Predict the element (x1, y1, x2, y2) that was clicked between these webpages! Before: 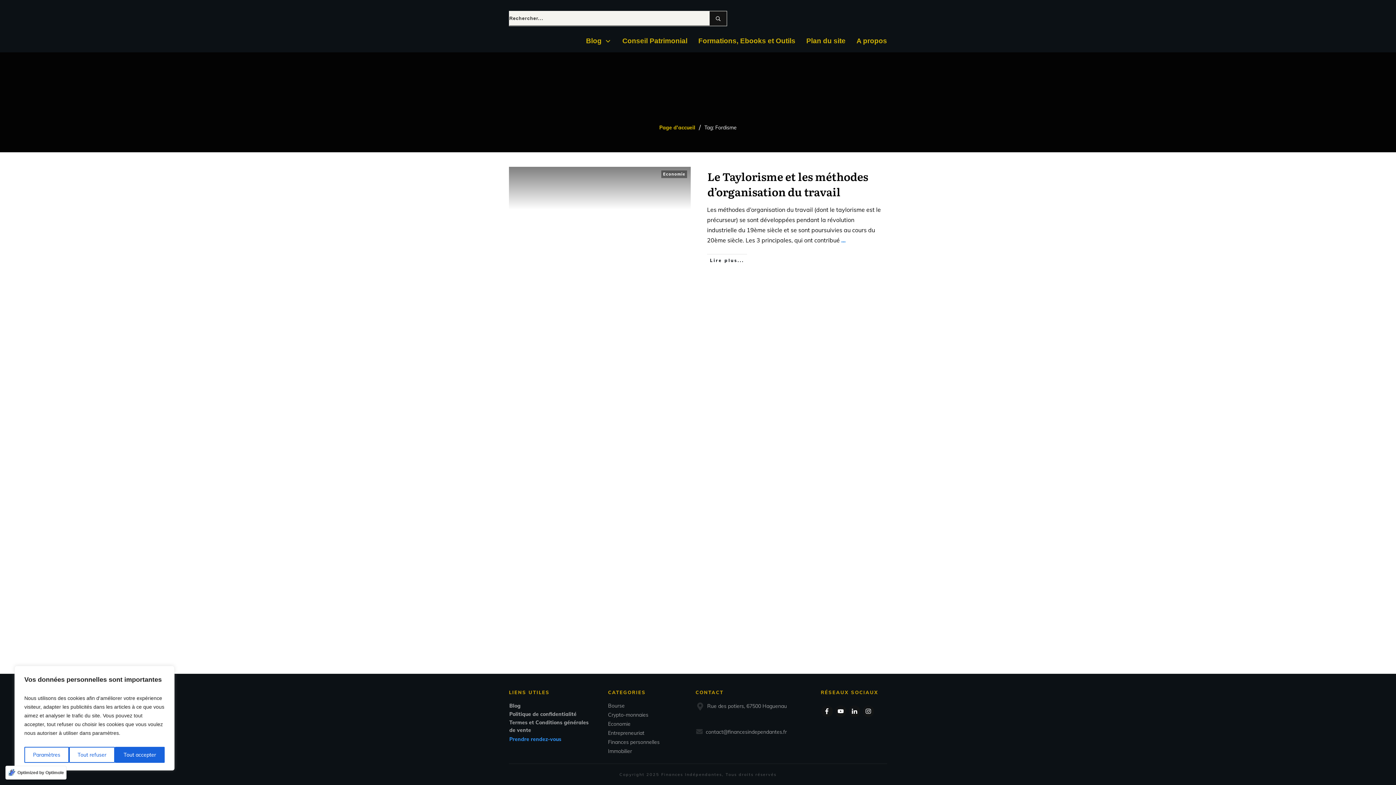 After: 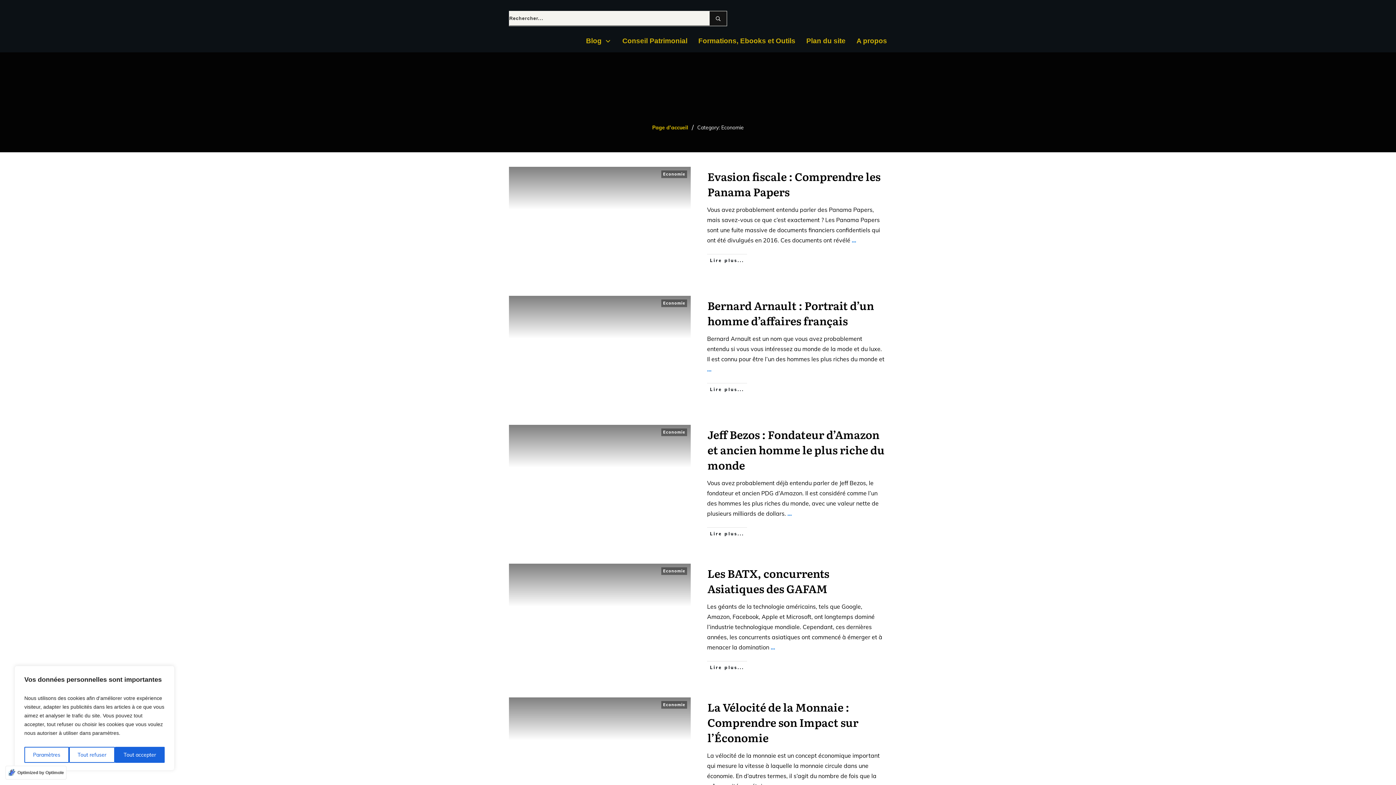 Action: label: Economie bbox: (663, 171, 685, 176)